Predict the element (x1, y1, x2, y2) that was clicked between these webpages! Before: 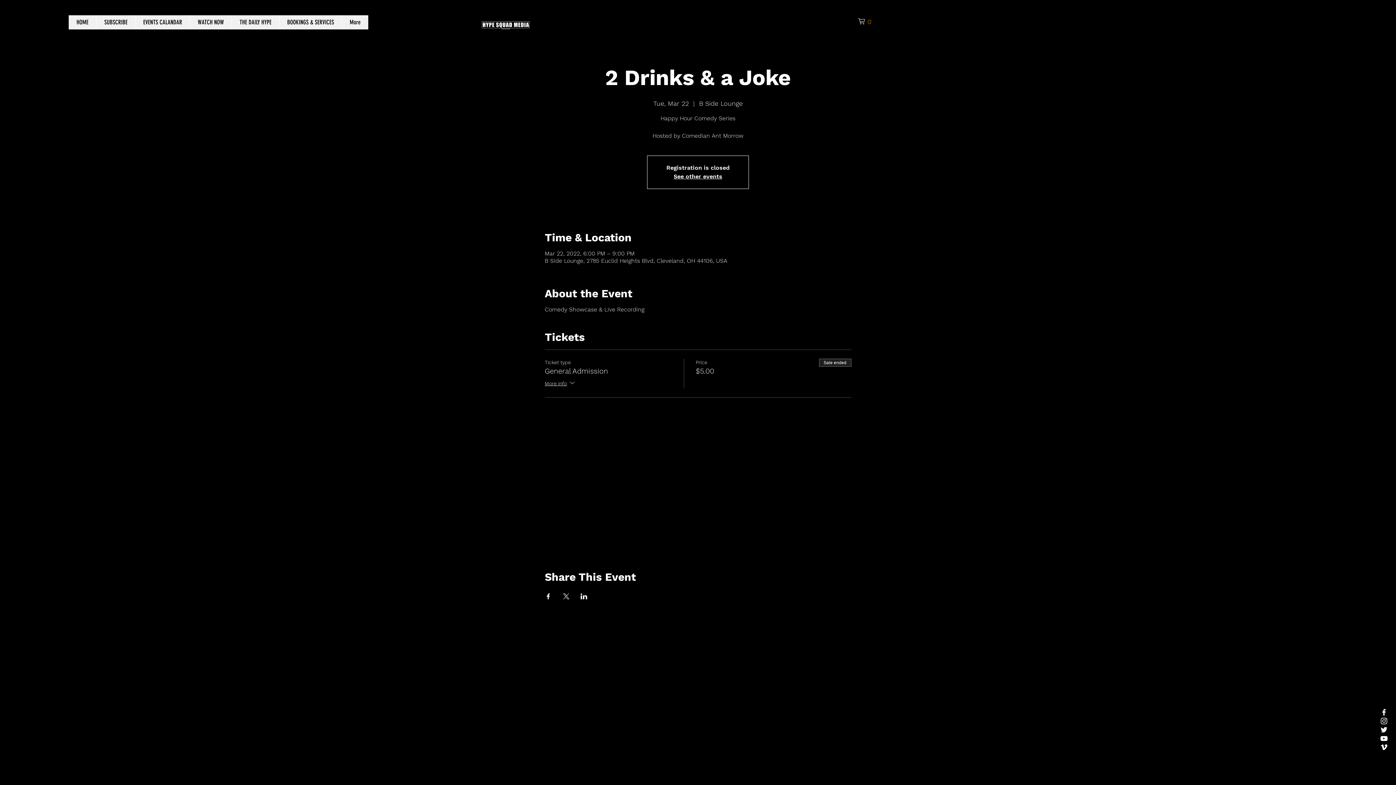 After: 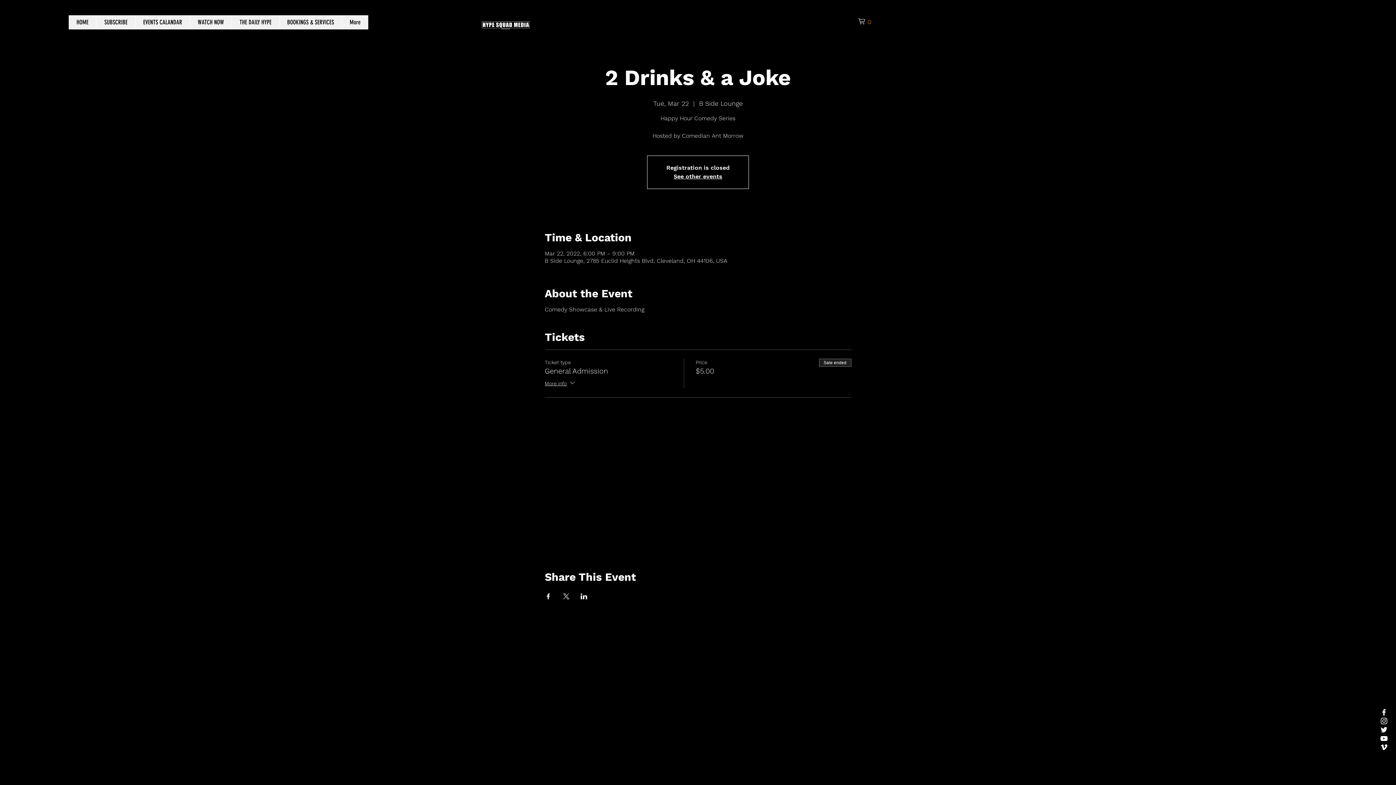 Action: bbox: (1380, 743, 1388, 752) label: White Vimeo Icon